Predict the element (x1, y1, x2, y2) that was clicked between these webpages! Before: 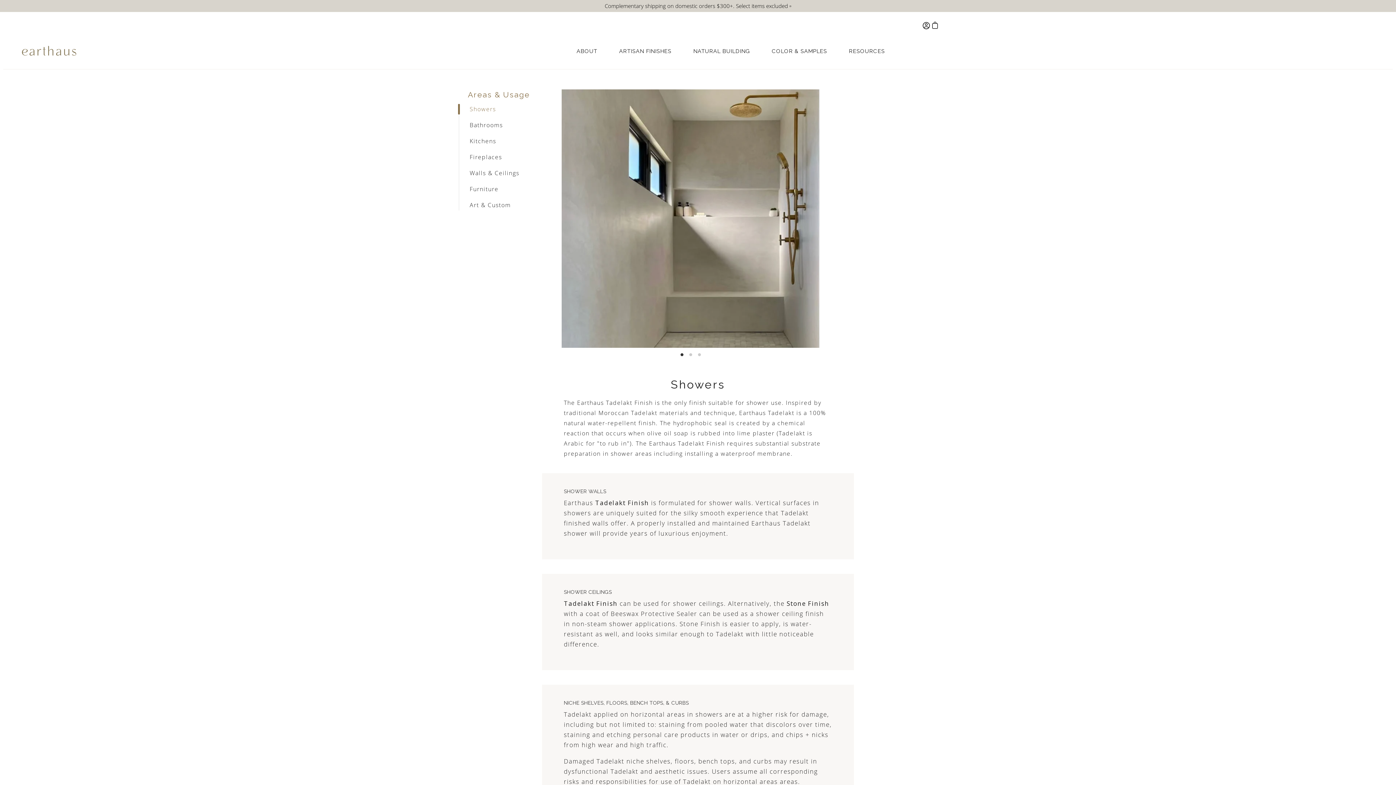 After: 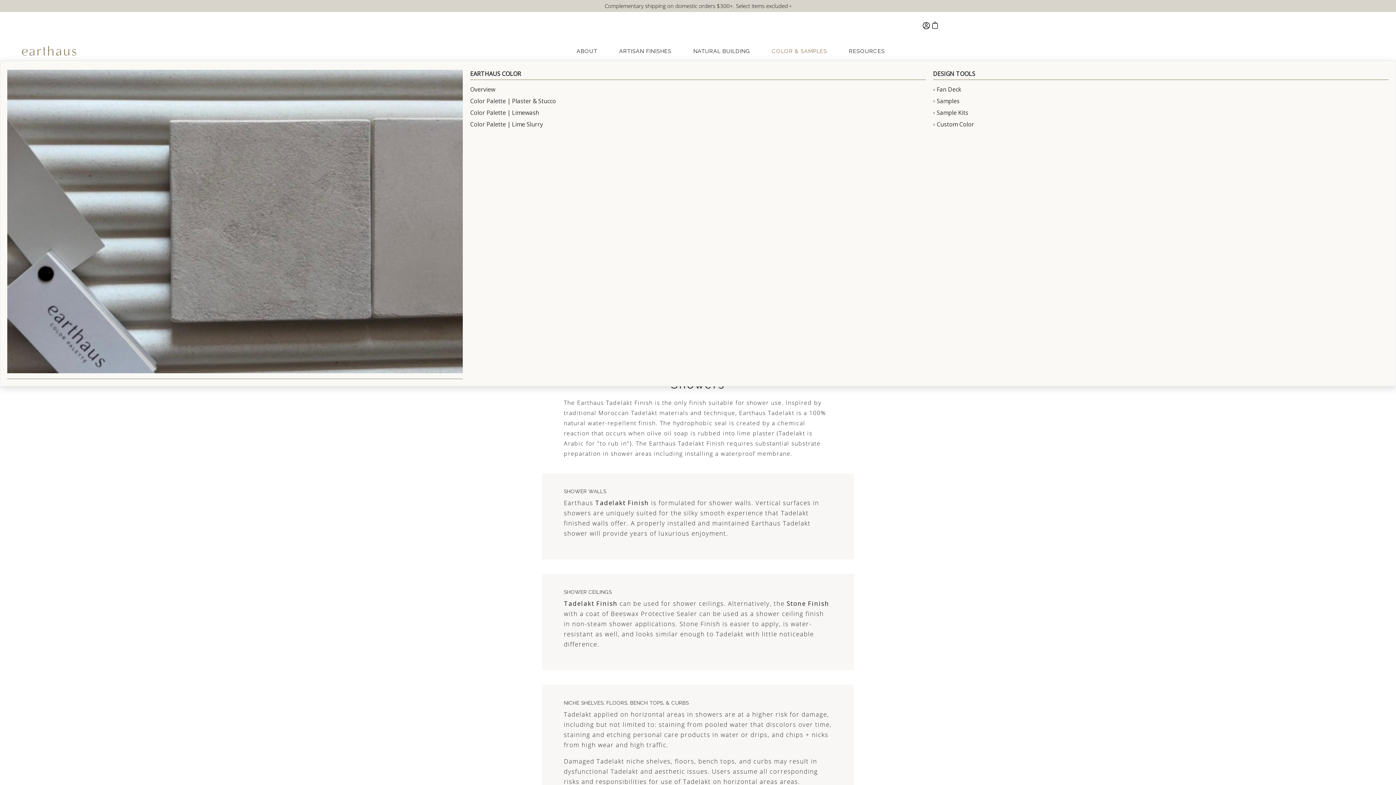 Action: label: COLOR & SAMPLES bbox: (761, 42, 838, 60)